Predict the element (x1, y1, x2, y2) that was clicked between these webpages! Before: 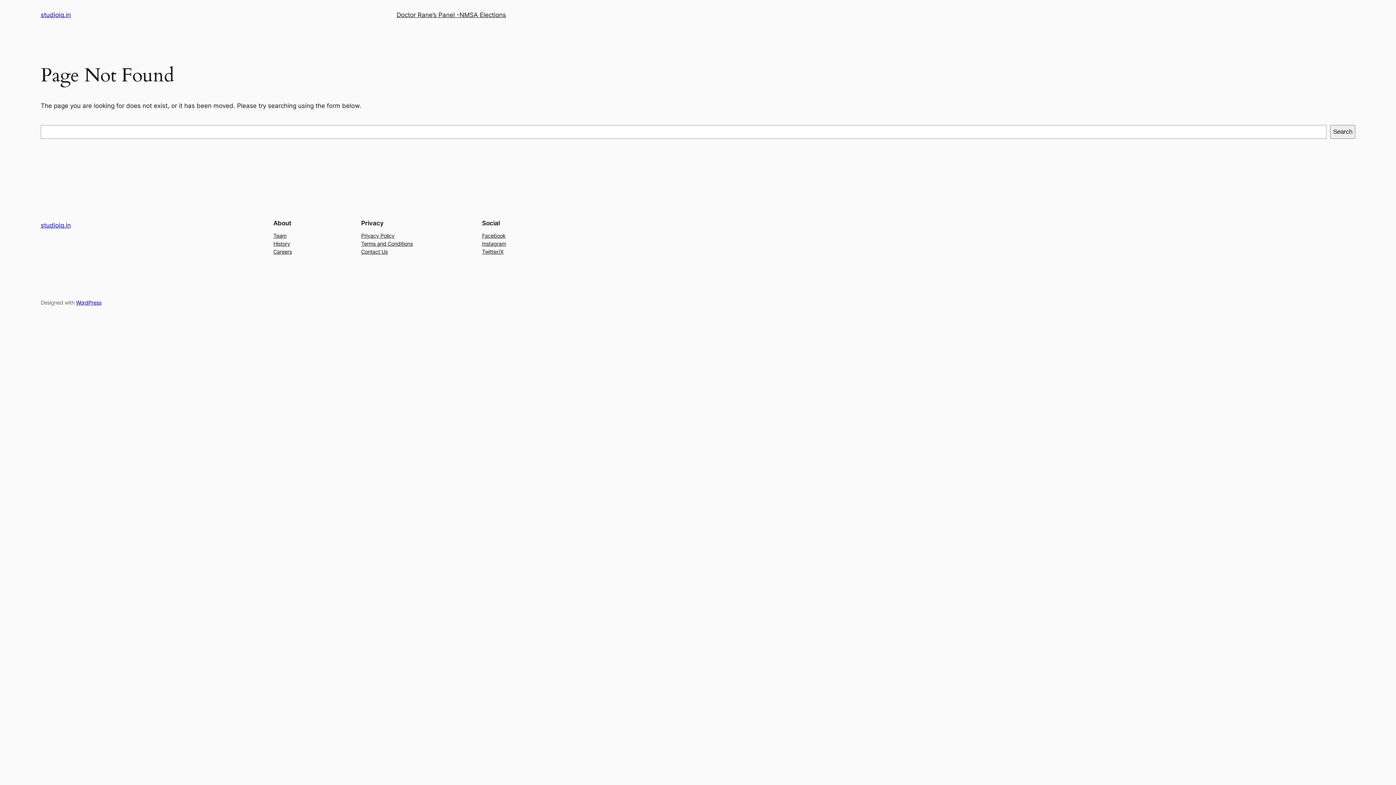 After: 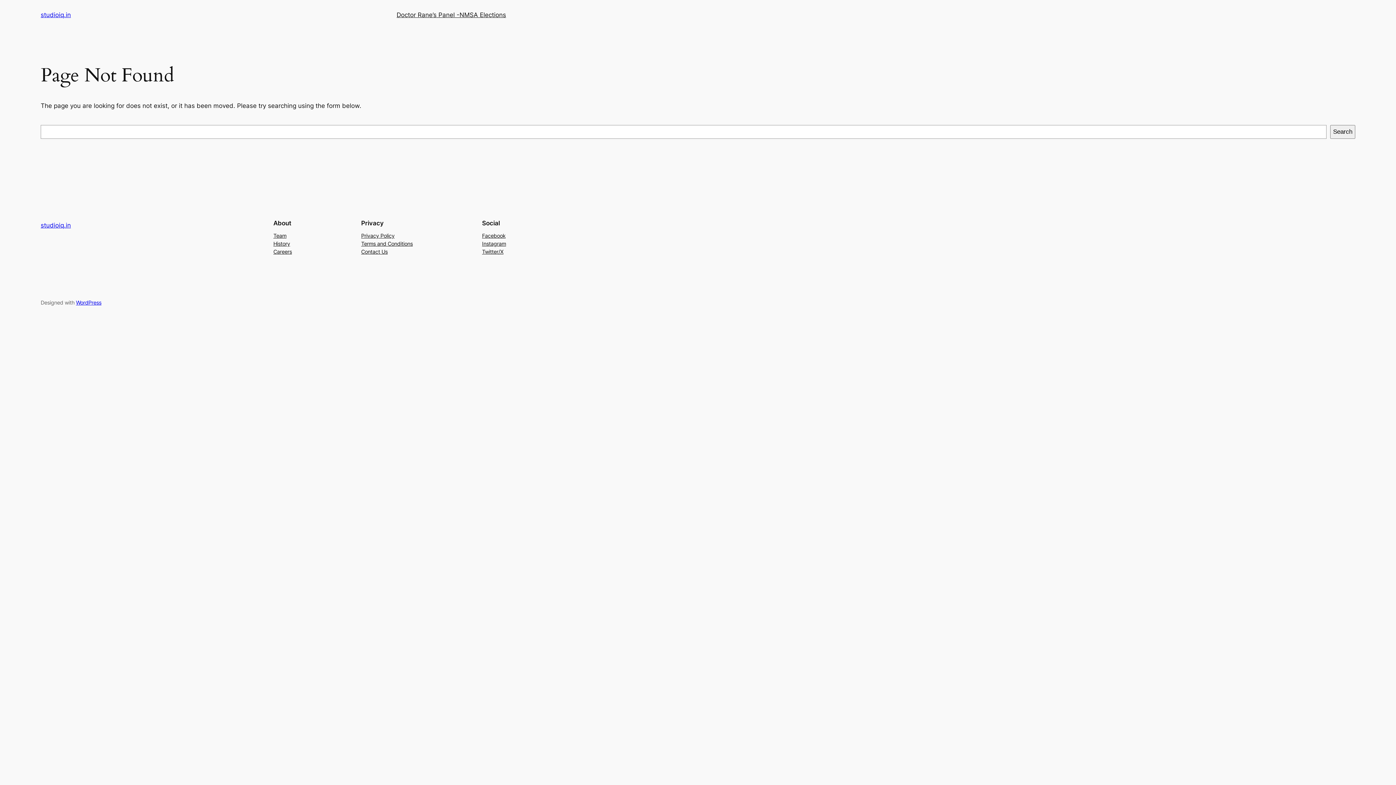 Action: label: Twitter/X bbox: (482, 247, 503, 255)